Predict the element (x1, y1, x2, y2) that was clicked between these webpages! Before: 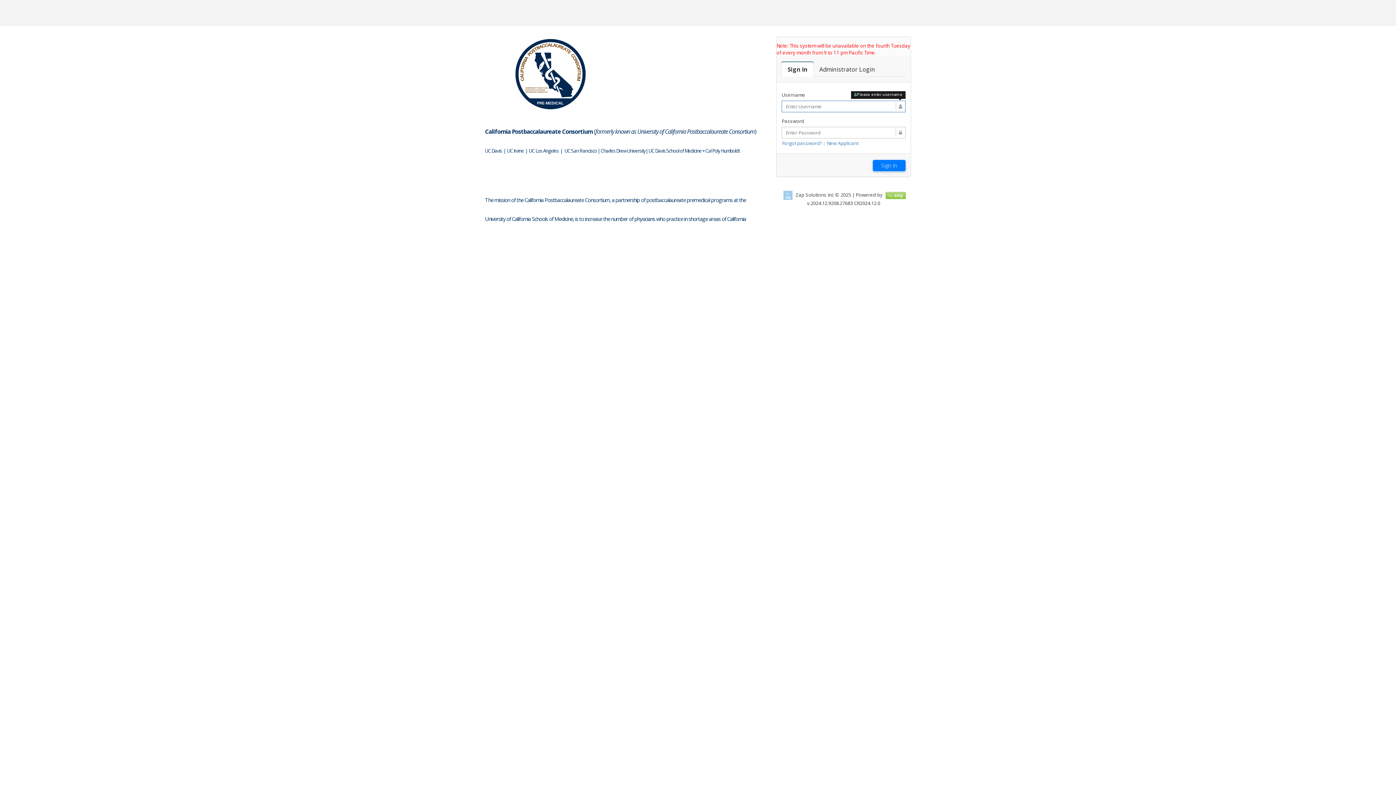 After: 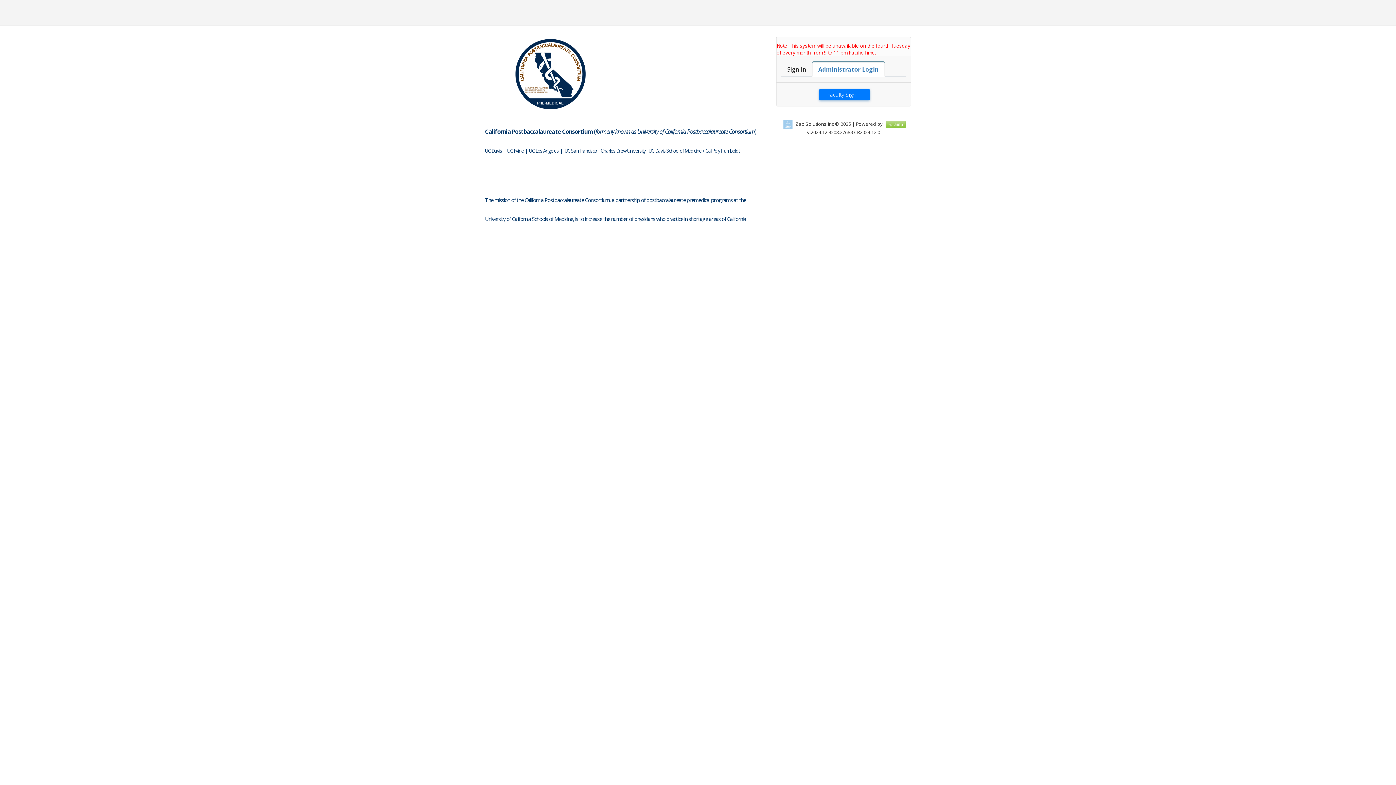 Action: bbox: (813, 61, 881, 76) label: Faculty Login

Administrator Login